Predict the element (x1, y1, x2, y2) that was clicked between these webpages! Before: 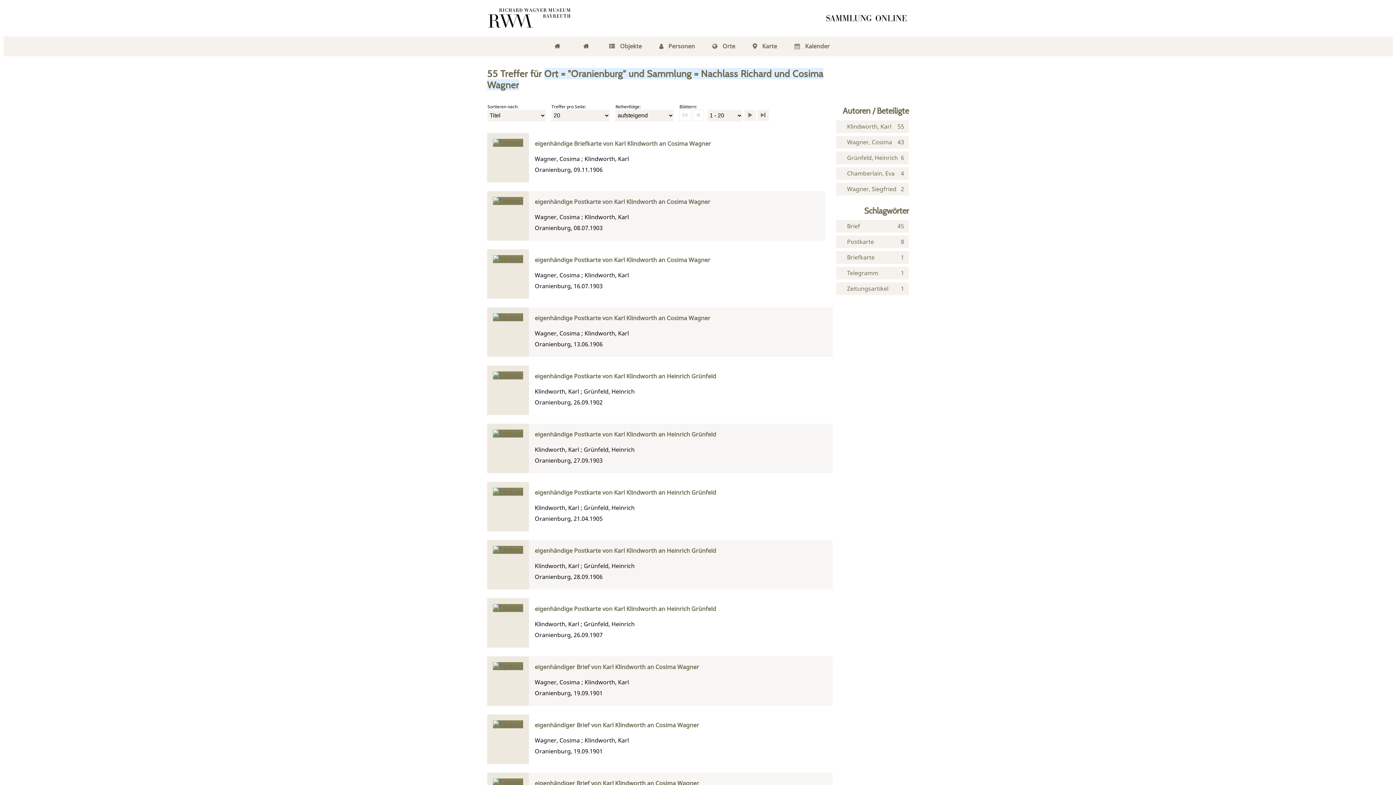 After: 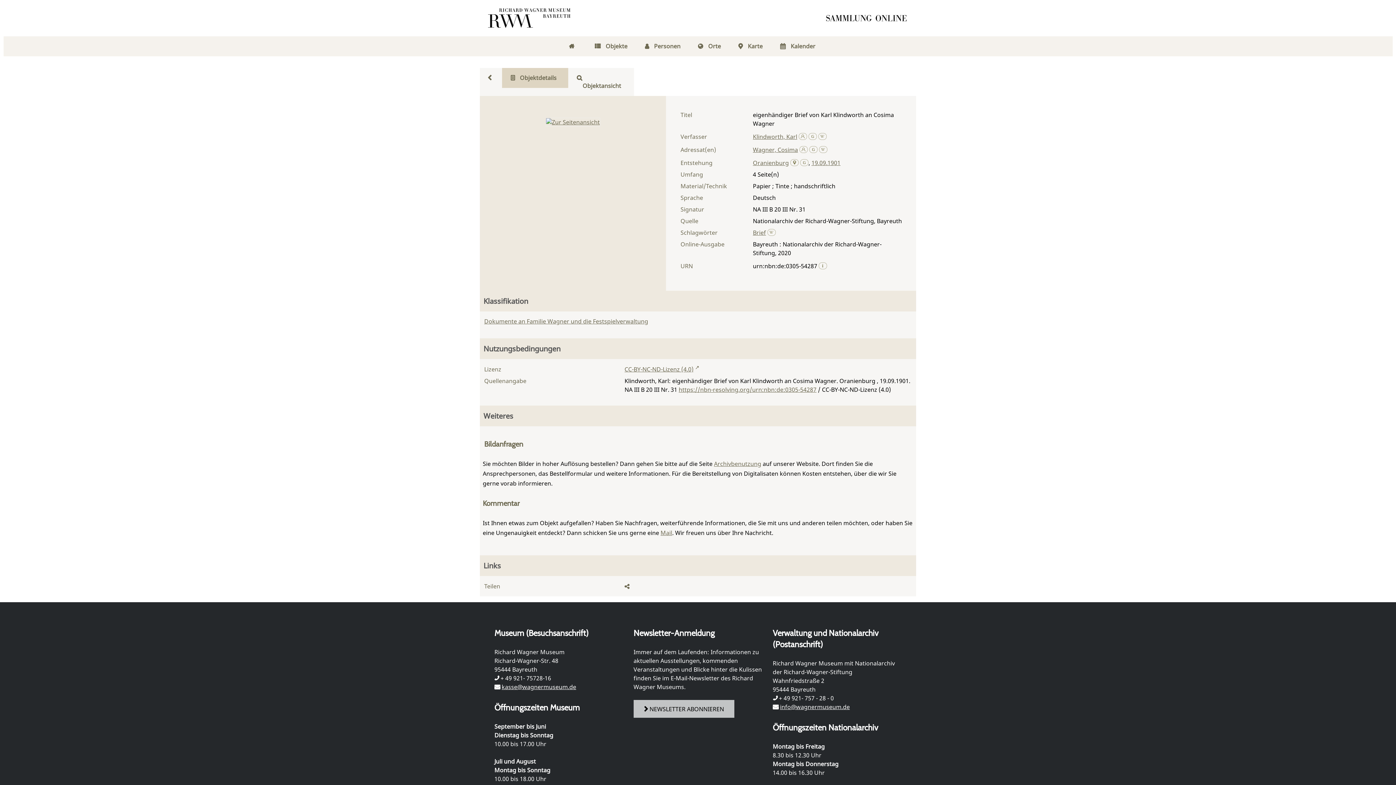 Action: bbox: (534, 663, 699, 671) label: eigenhändiger Brief von Karl Klindworth an Cosima Wagner